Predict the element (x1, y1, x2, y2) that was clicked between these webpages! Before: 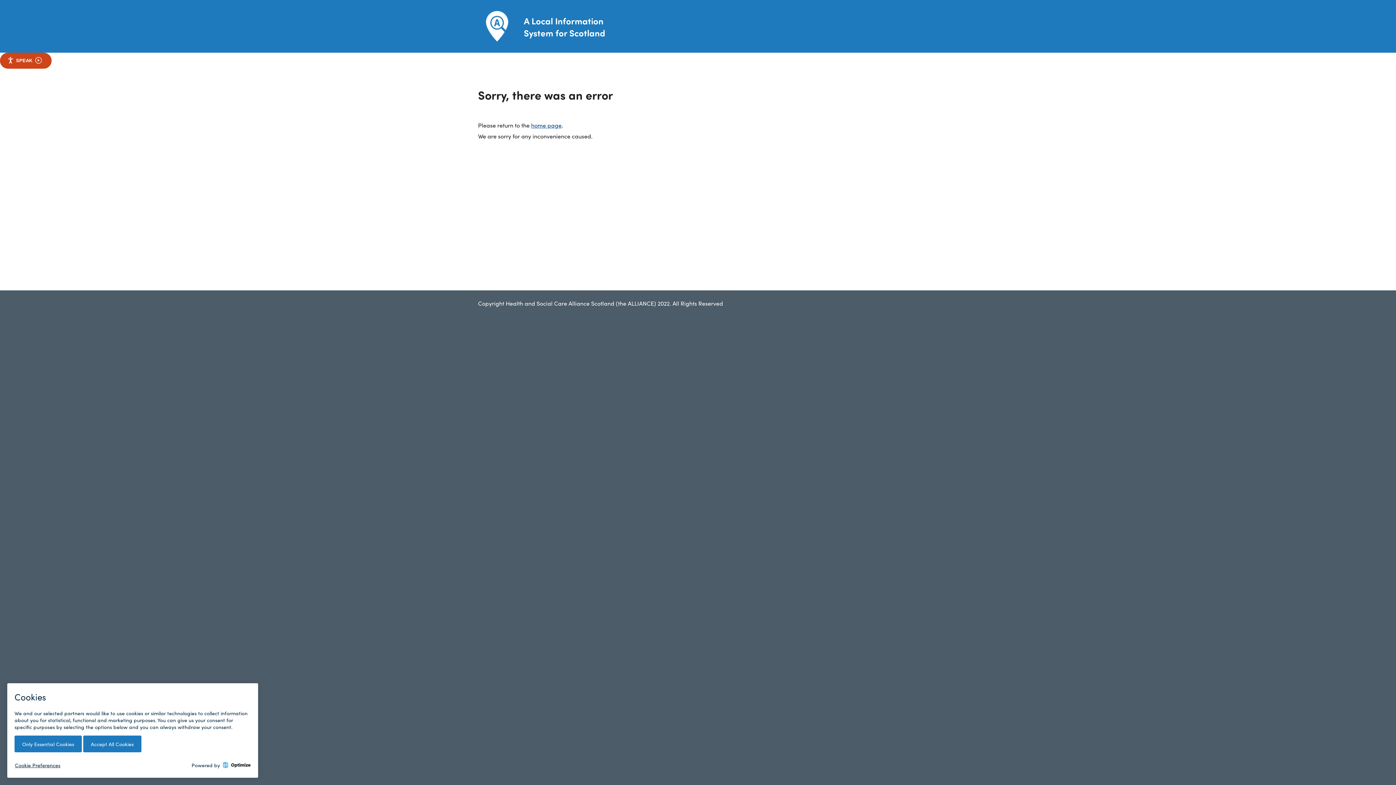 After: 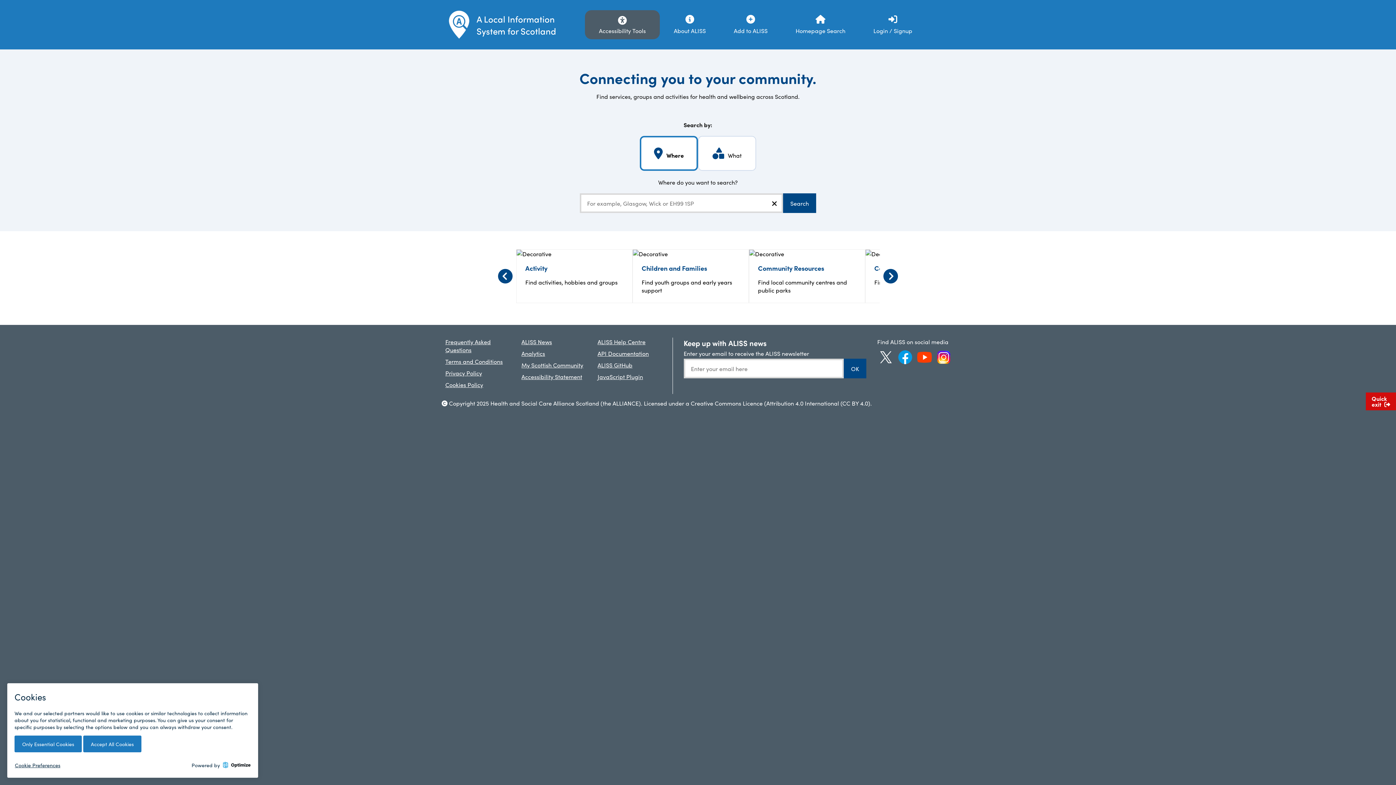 Action: bbox: (478, 5, 516, 47) label: A Local Information System for Scotland